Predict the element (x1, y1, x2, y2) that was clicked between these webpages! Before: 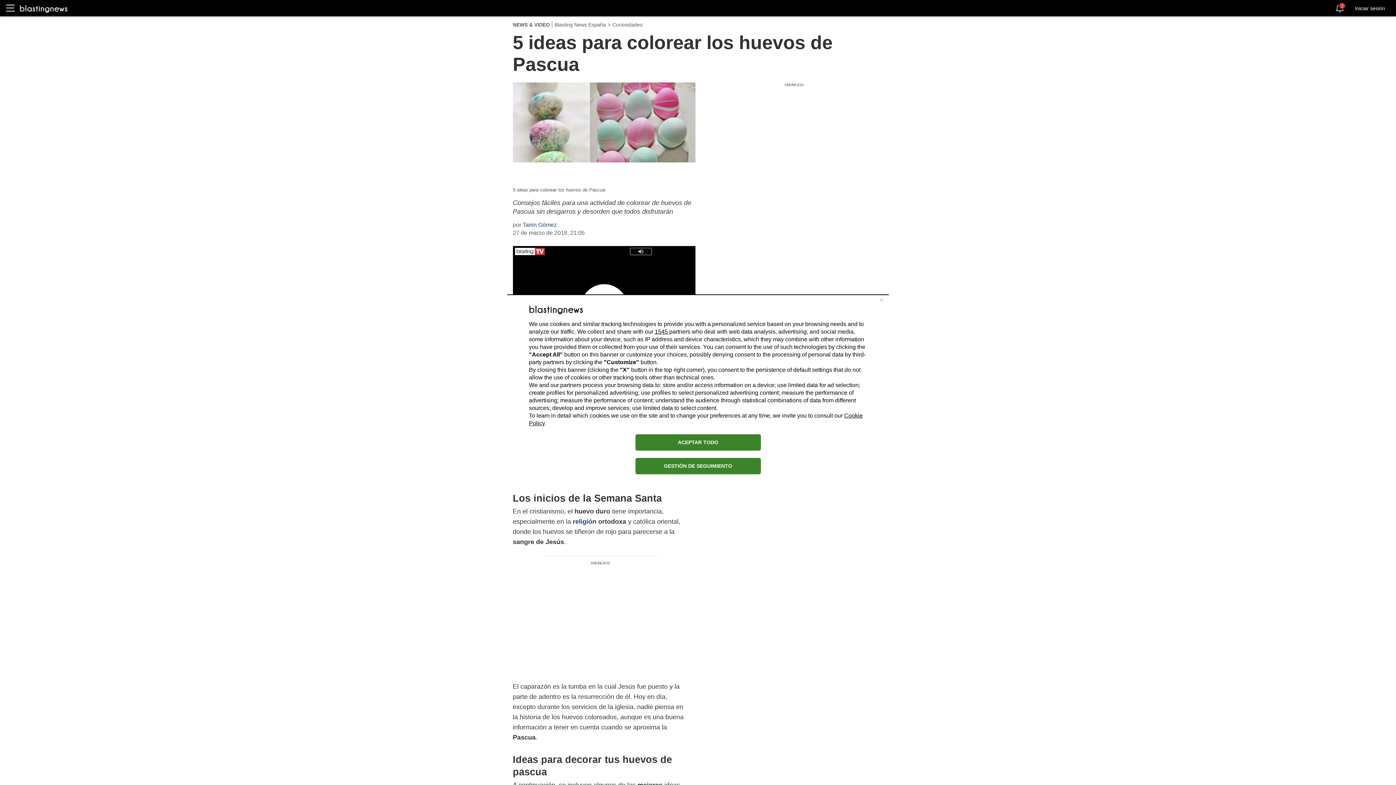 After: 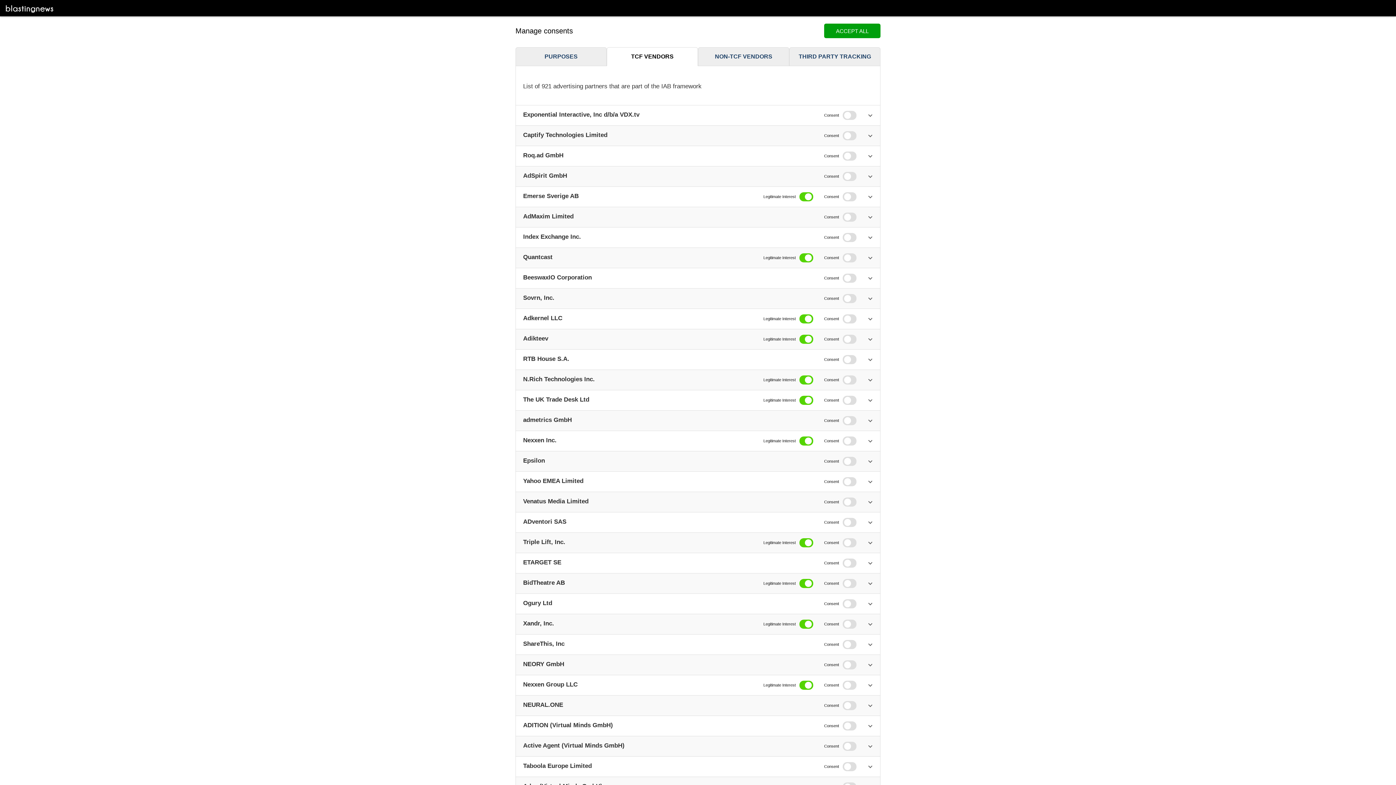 Action: bbox: (654, 328, 668, 334) label: 1545